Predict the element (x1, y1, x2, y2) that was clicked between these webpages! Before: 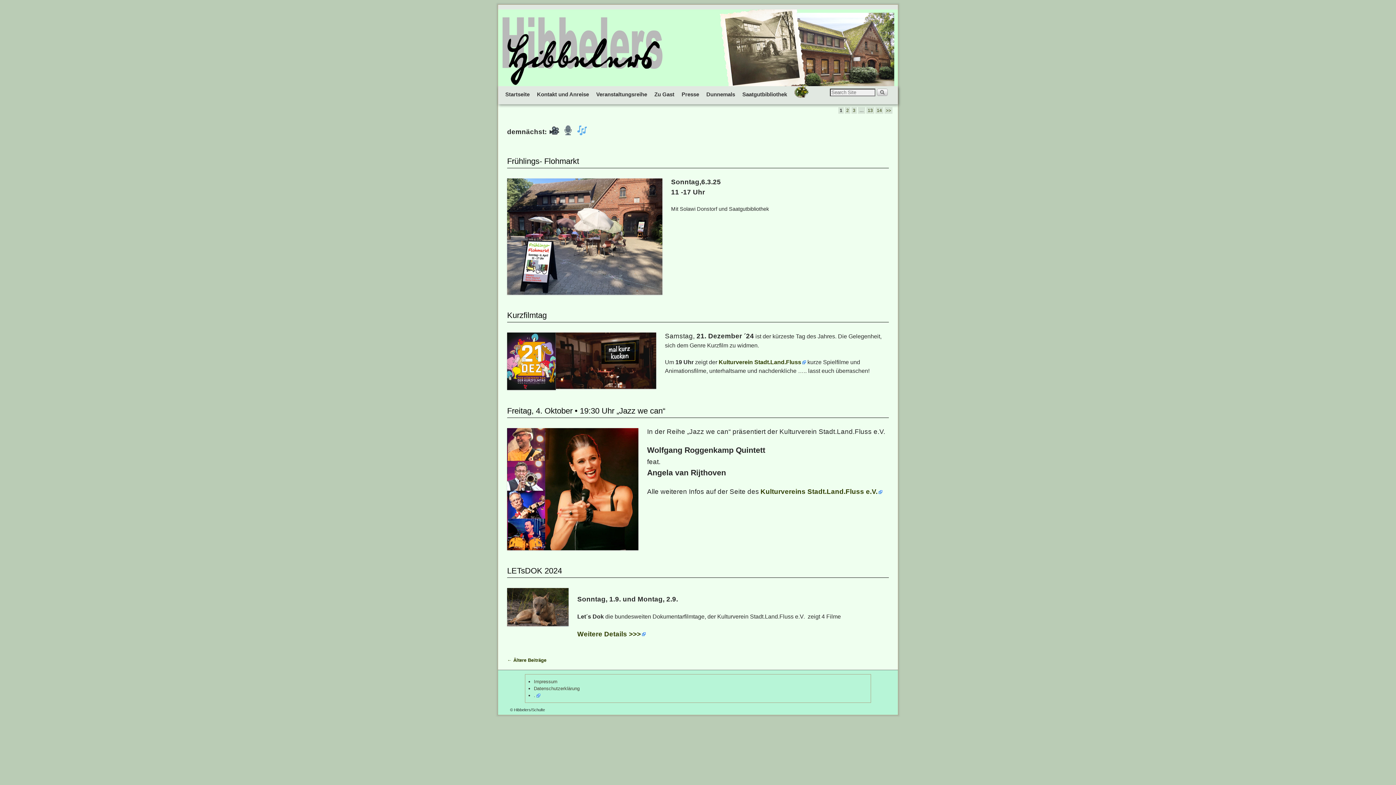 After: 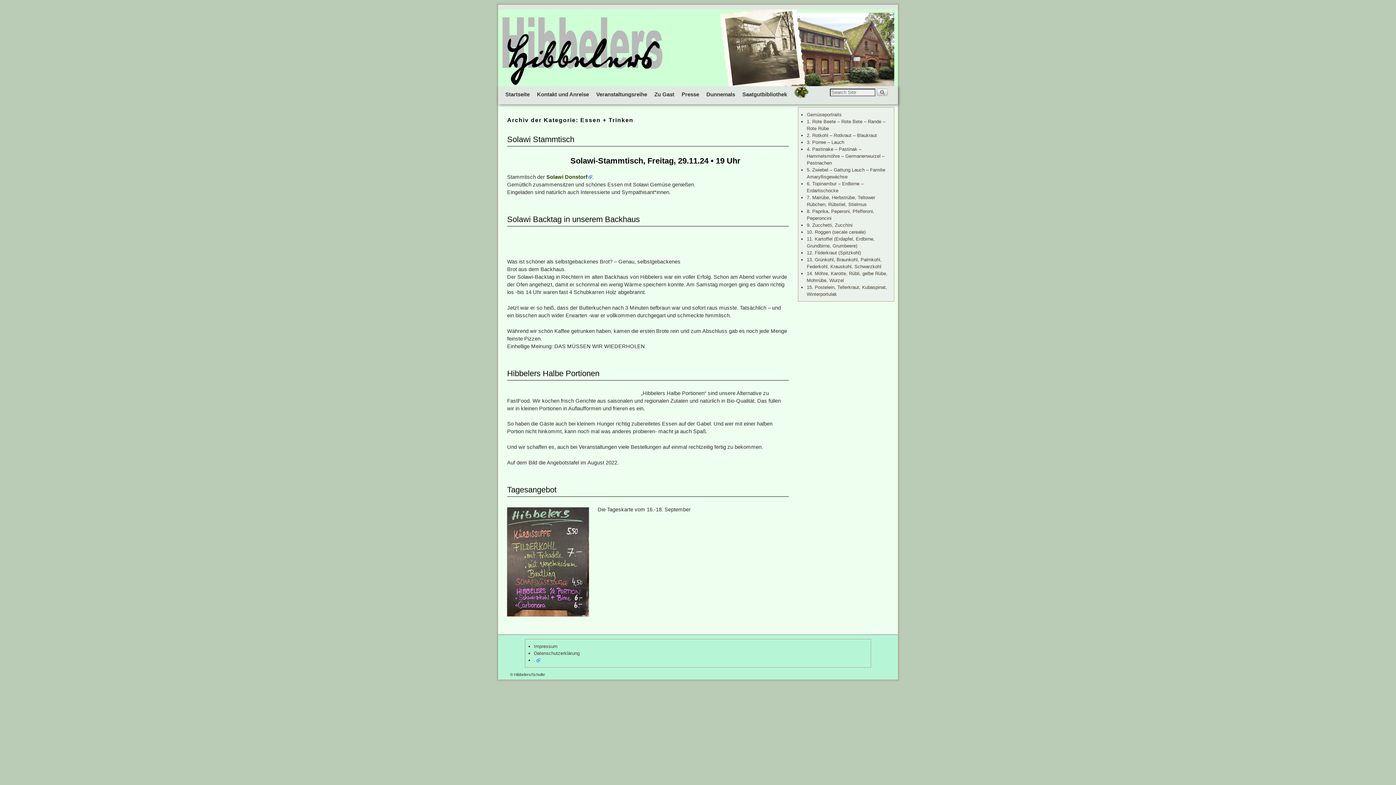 Action: bbox: (790, 86, 812, 104)